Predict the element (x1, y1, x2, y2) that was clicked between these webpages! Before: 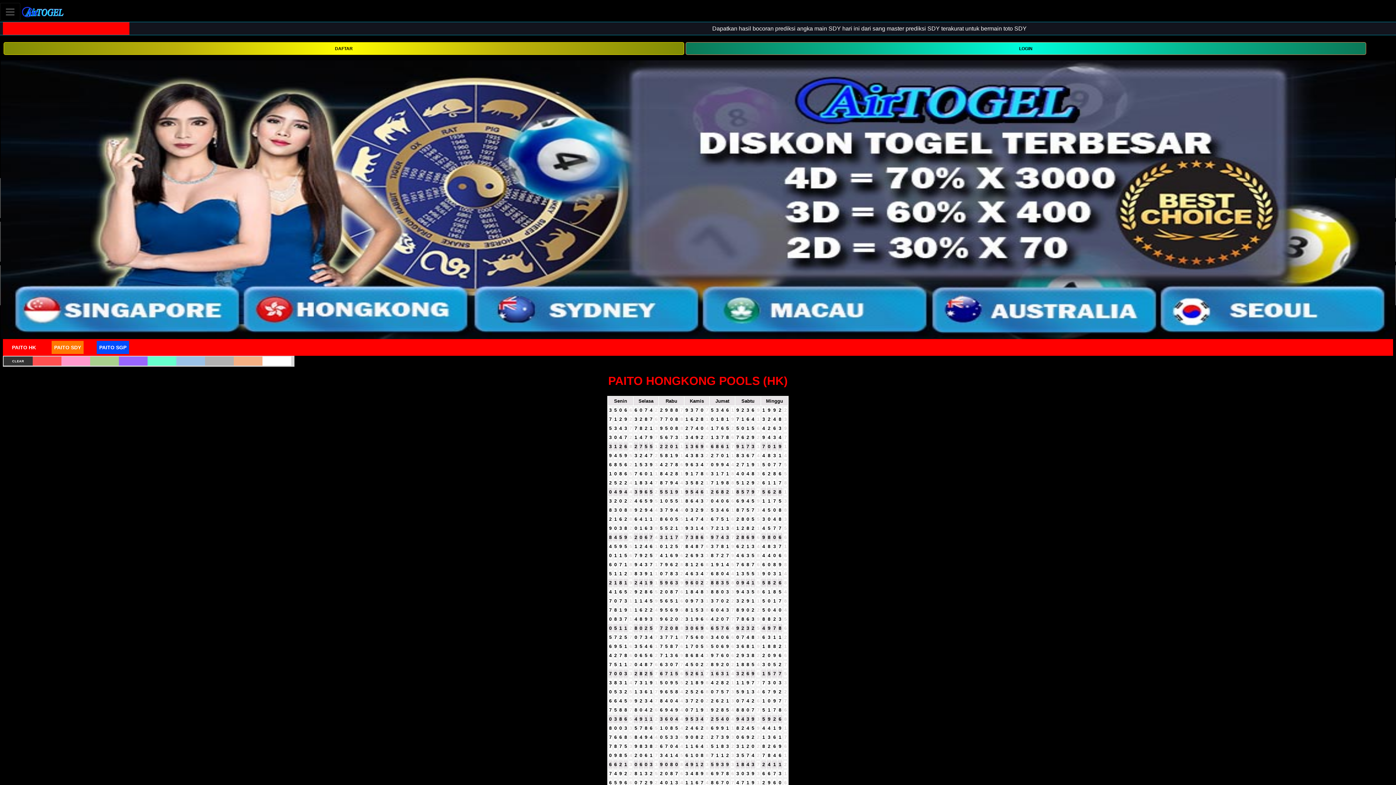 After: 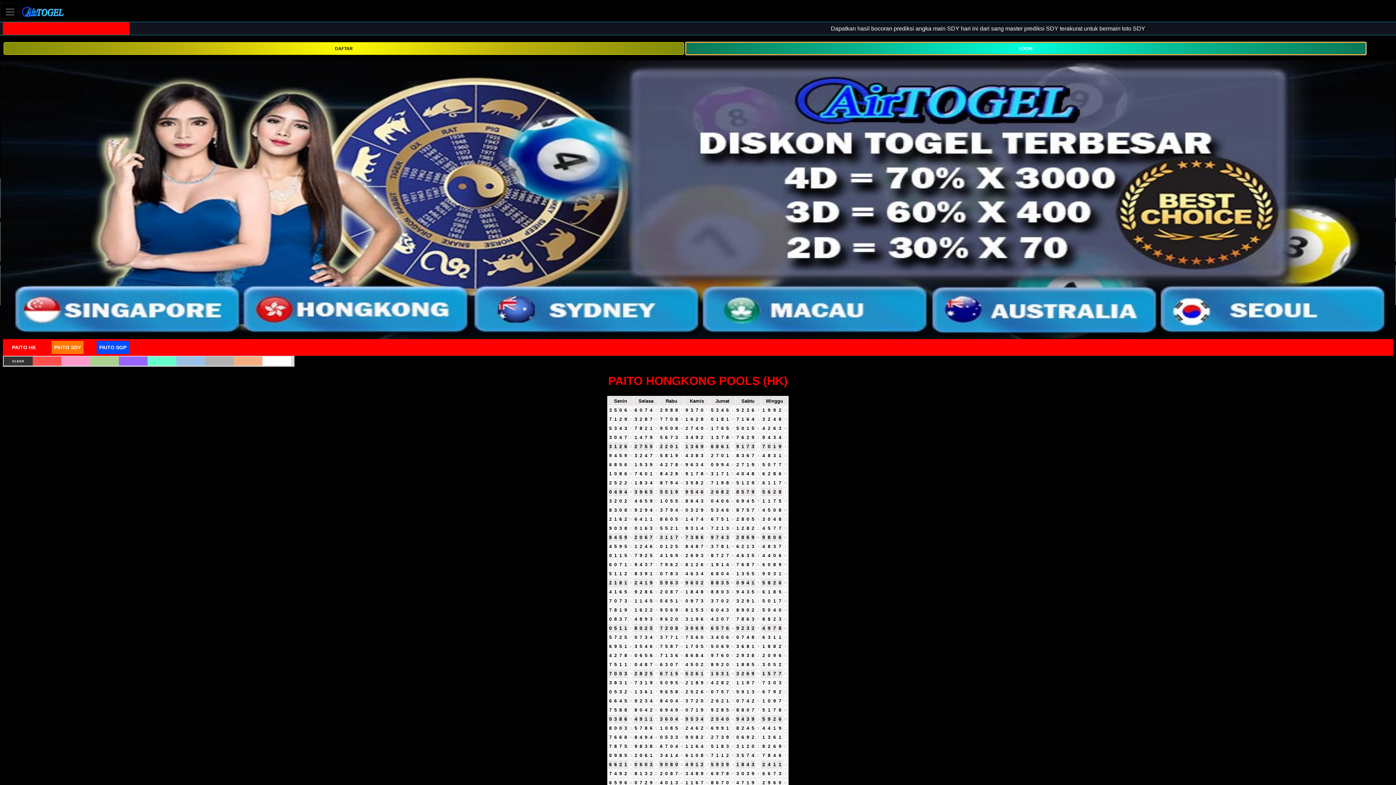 Action: bbox: (685, 42, 1366, 54) label: LOGIN